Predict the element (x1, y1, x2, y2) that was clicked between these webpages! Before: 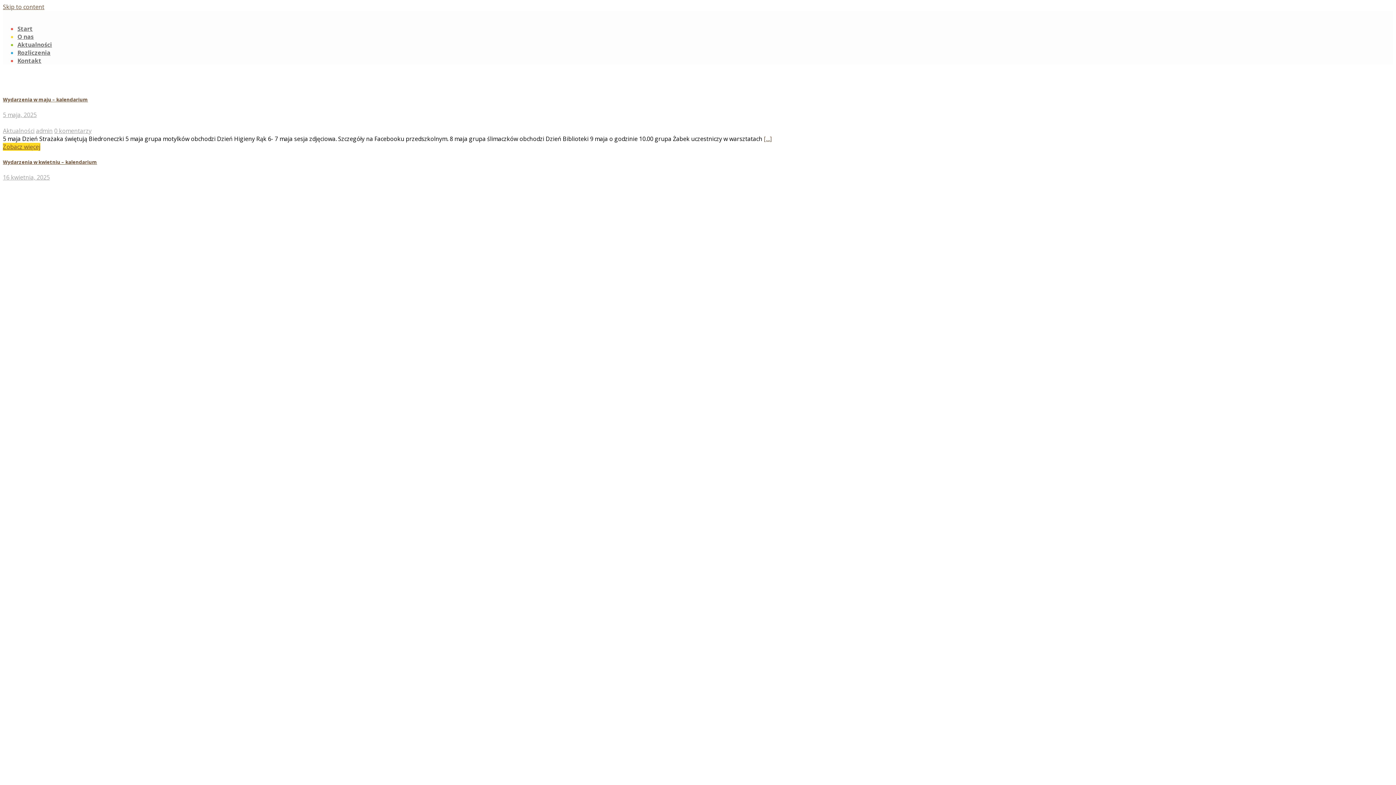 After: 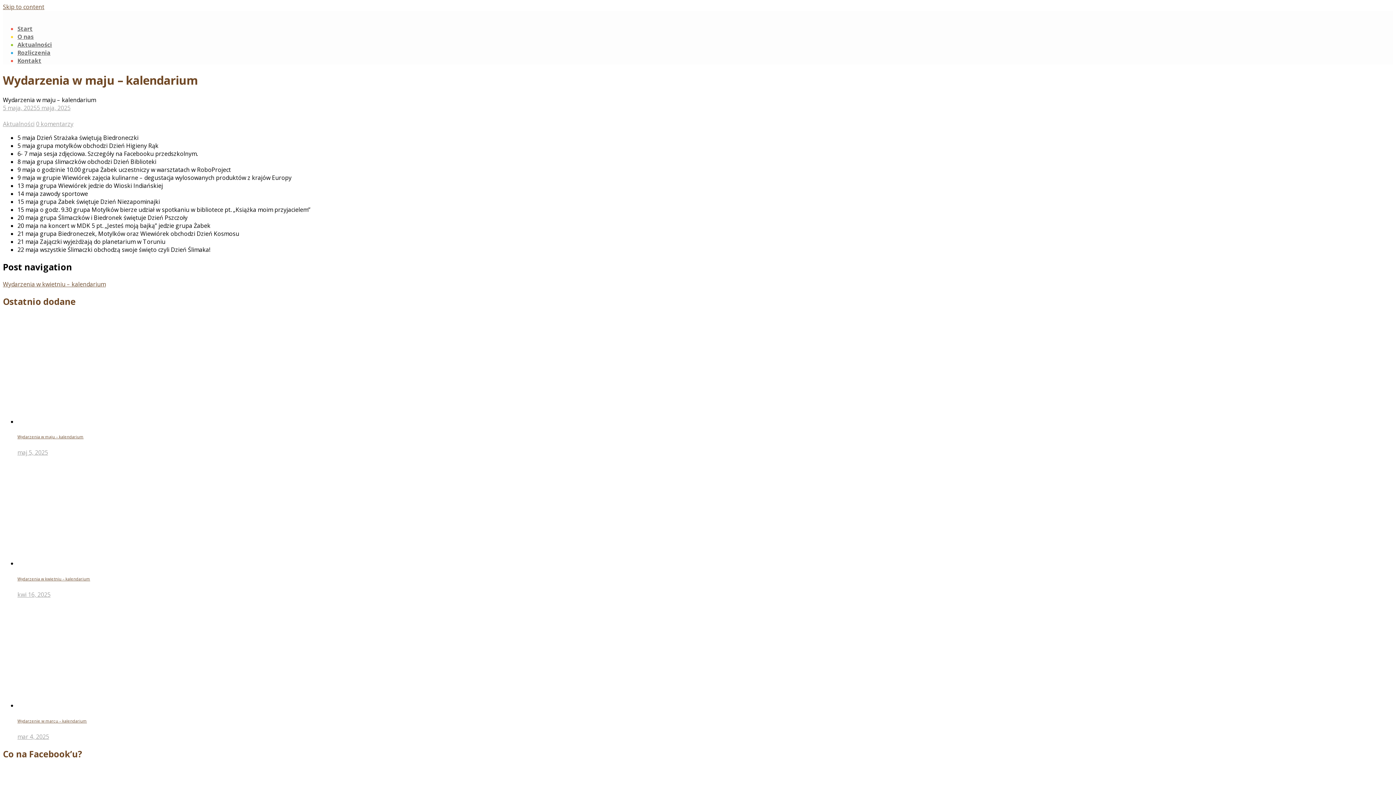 Action: label: Zobacz więcej bbox: (2, 142, 40, 150)